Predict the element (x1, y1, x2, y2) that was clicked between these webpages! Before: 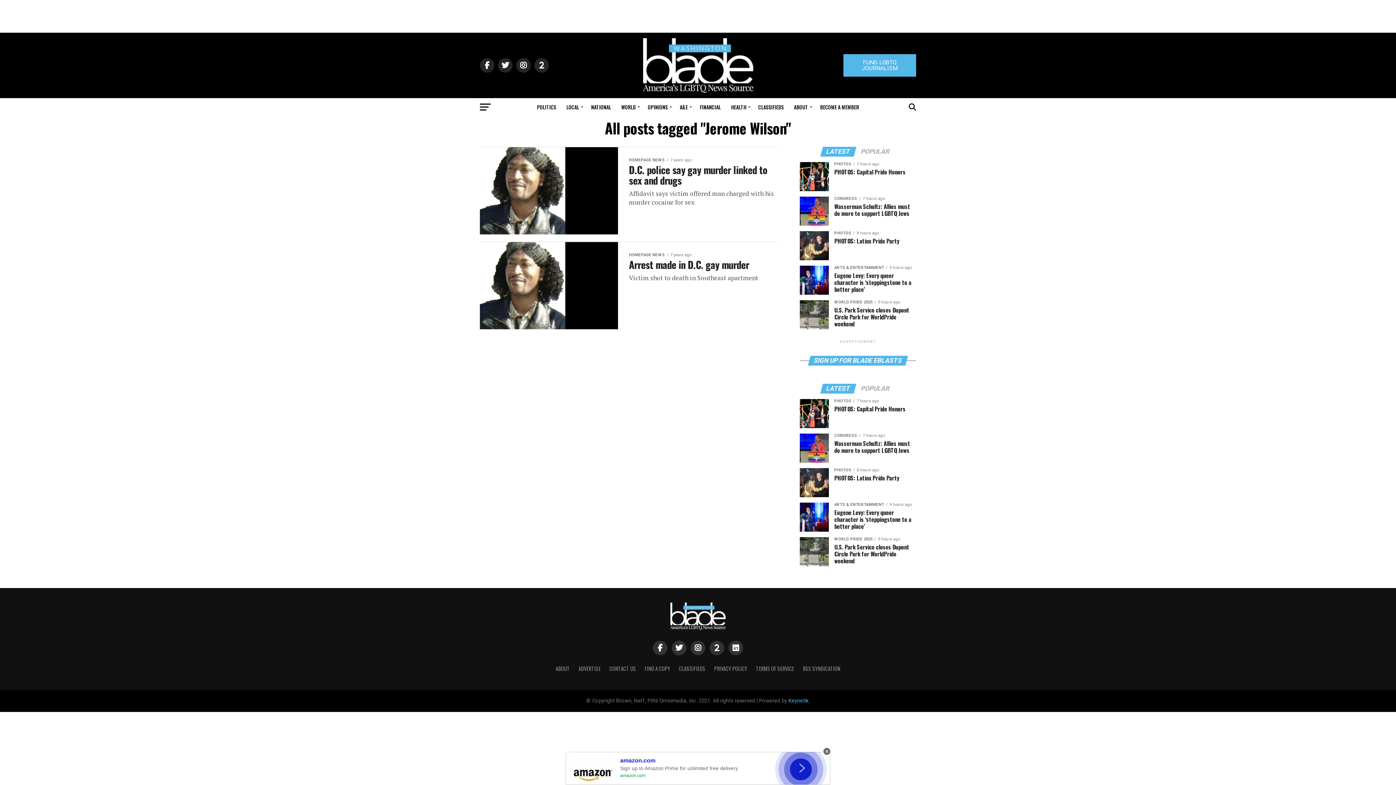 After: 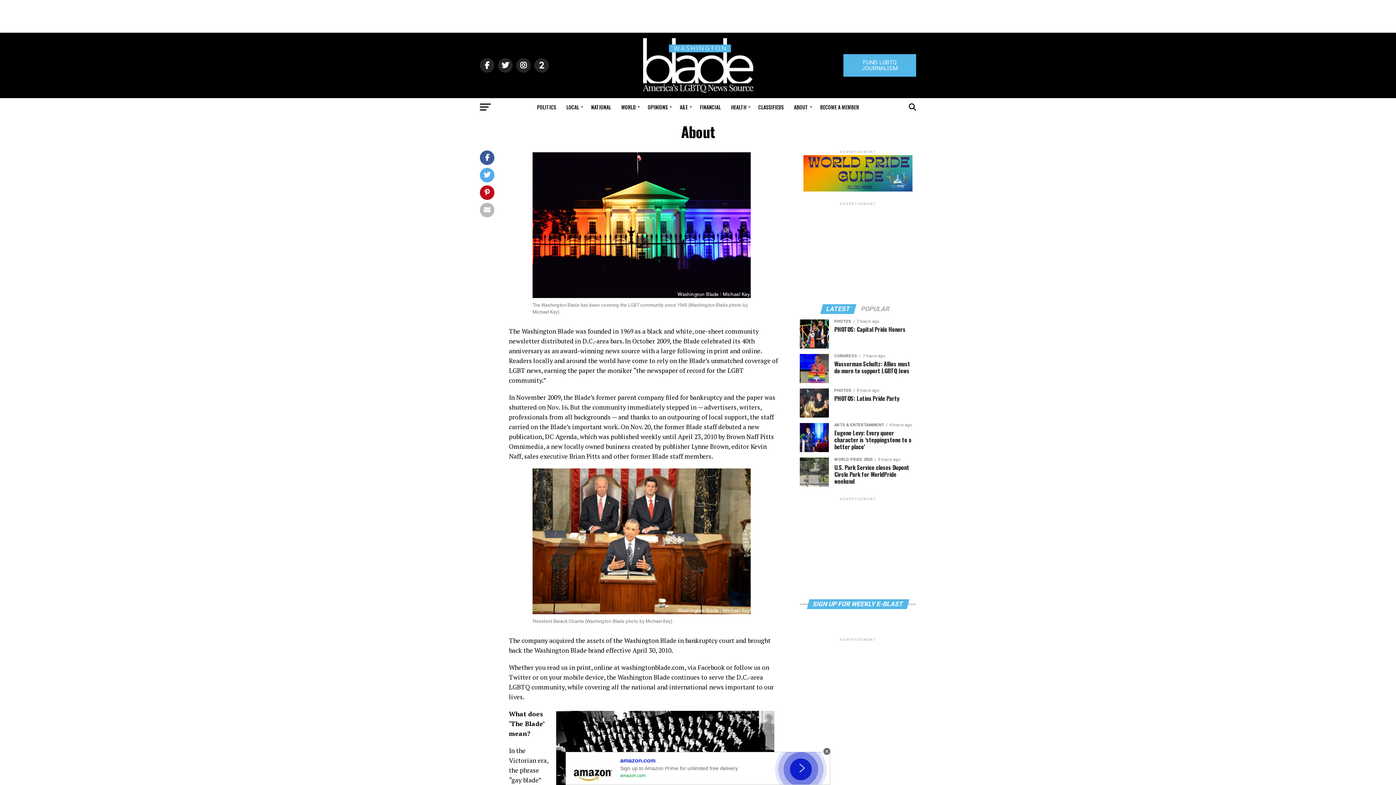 Action: label: ABOUT bbox: (789, 98, 814, 116)